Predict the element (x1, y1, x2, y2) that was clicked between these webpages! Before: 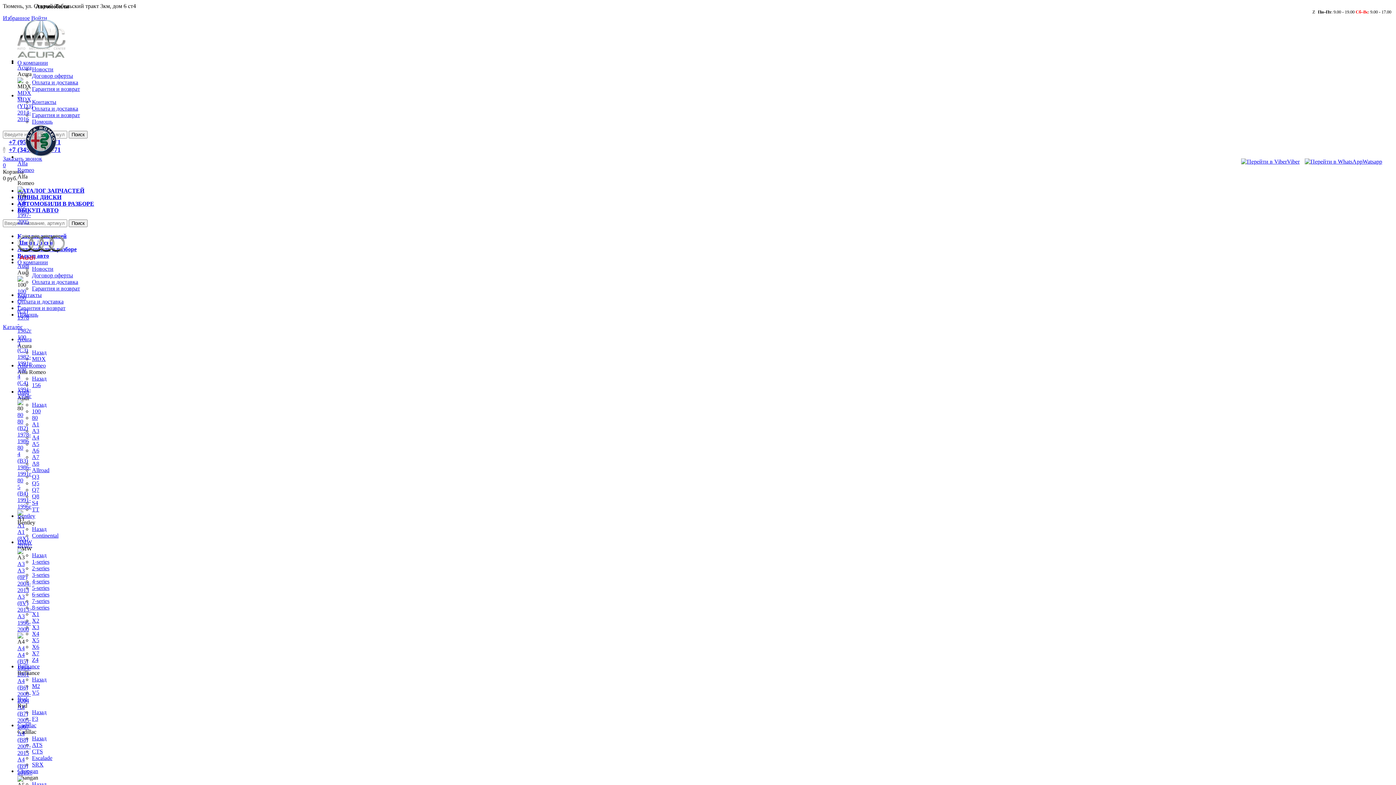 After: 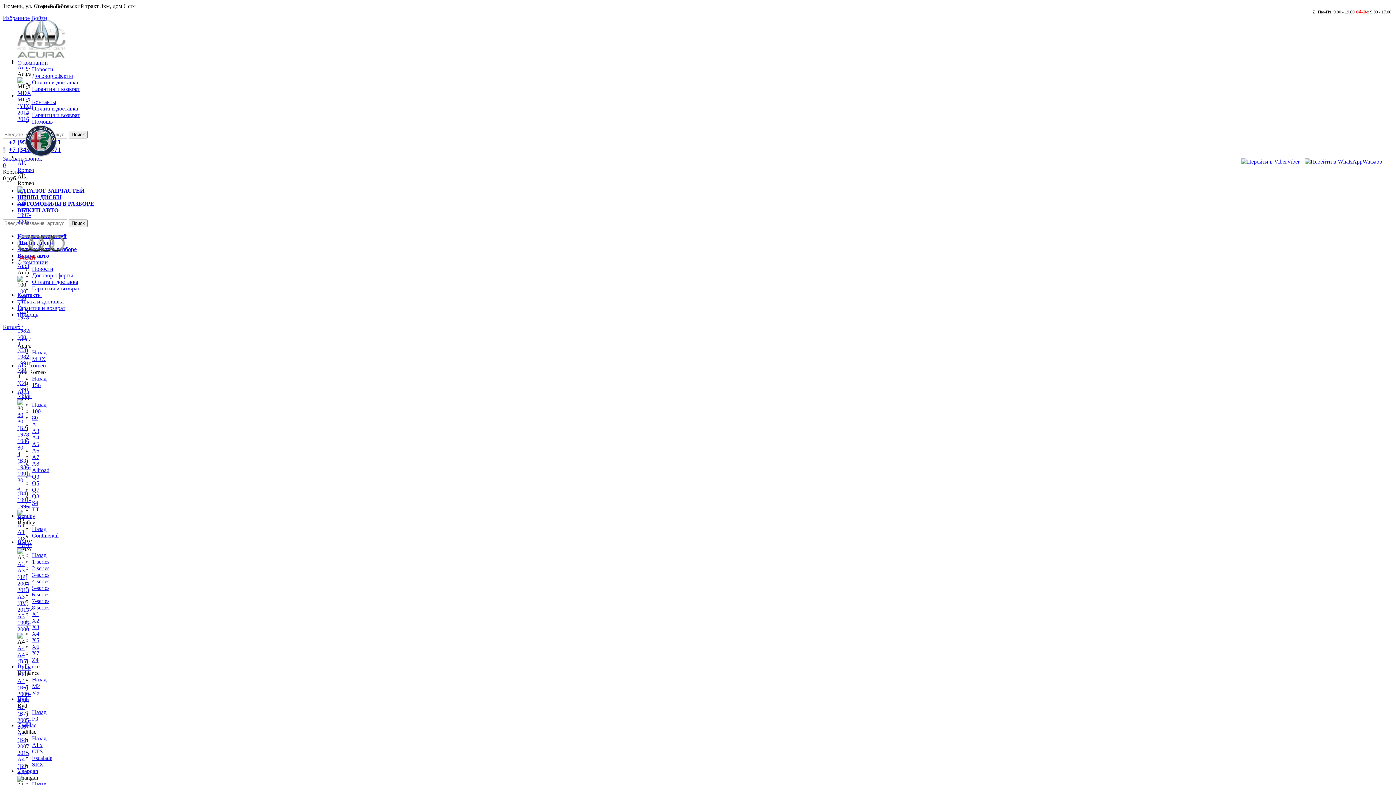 Action: bbox: (32, 585, 49, 591) label: 5-series